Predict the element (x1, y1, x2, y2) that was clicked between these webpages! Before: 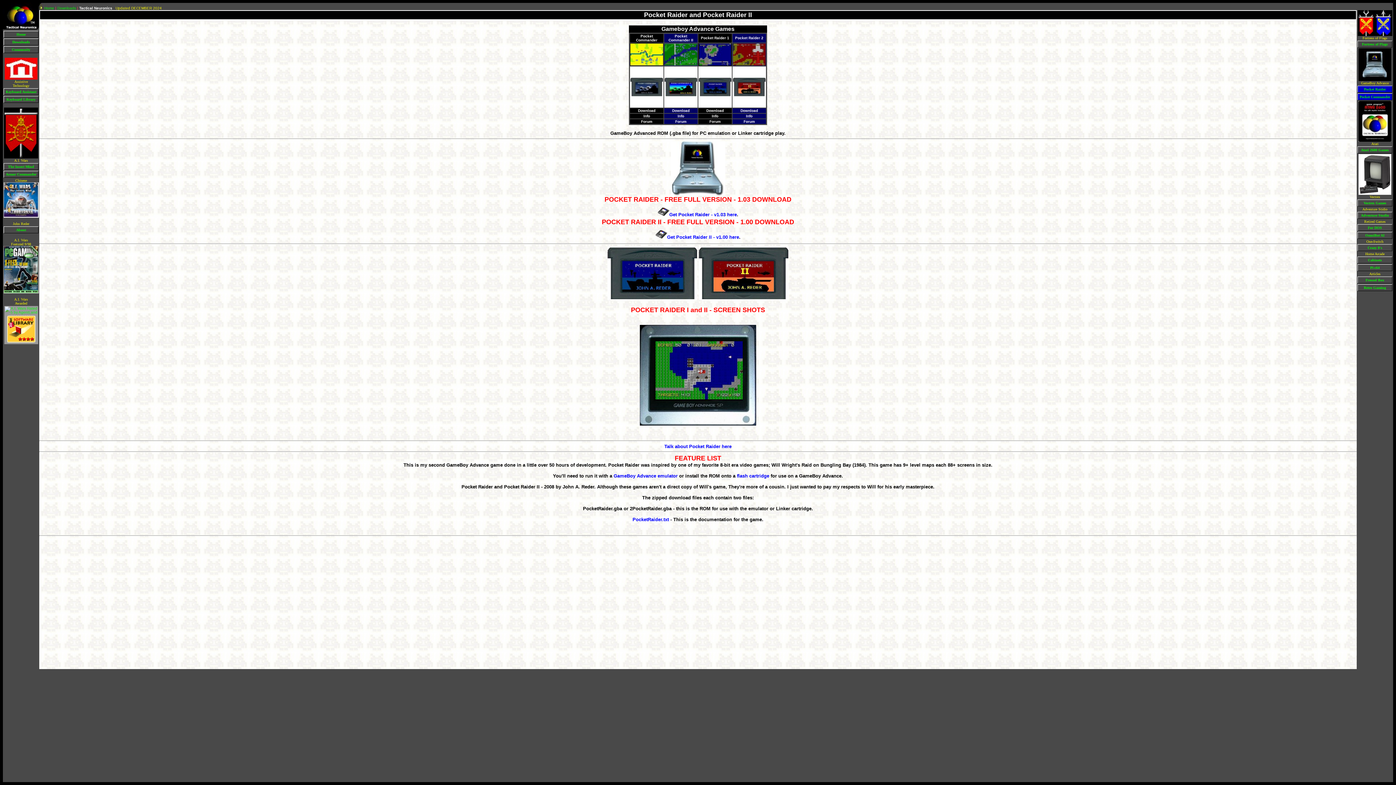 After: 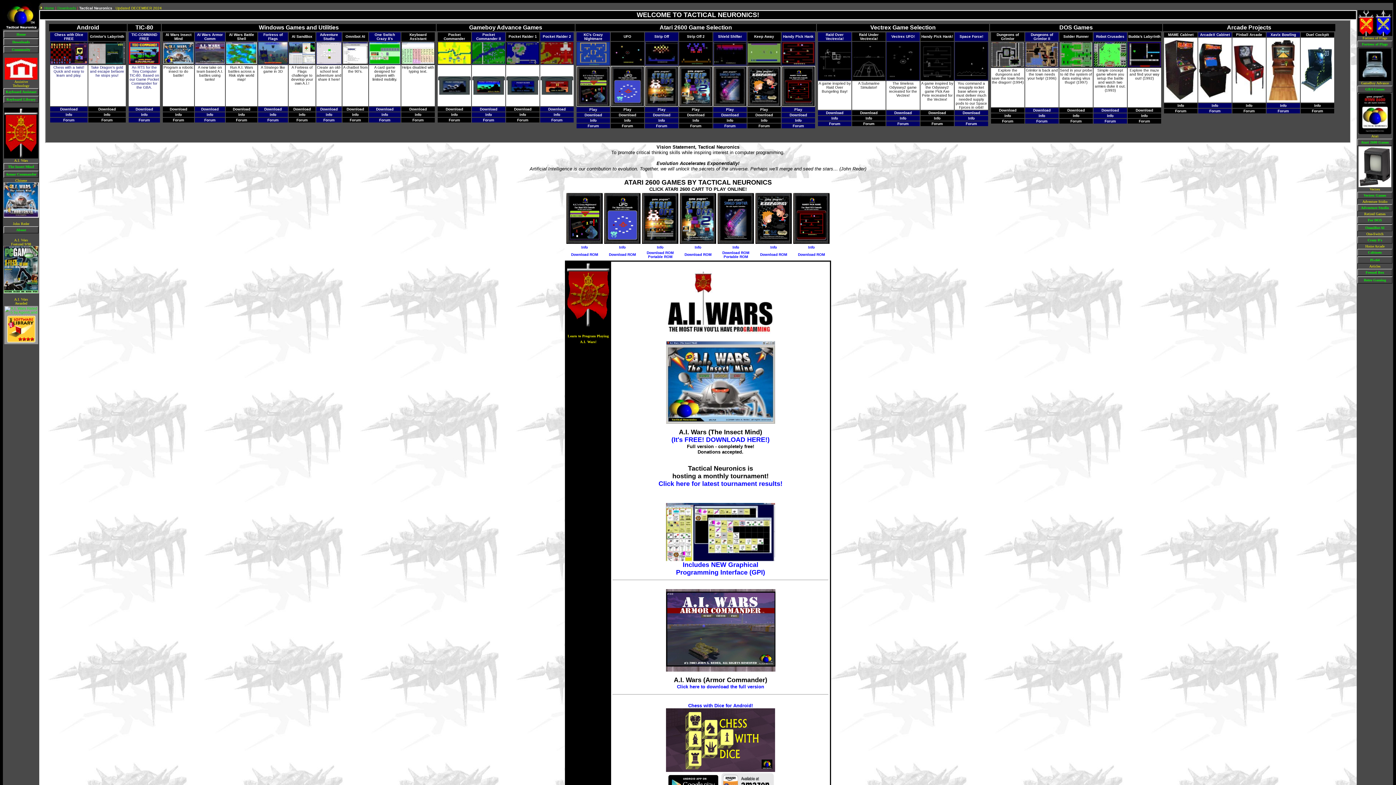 Action: bbox: (4, 31, 38, 37) label: Home